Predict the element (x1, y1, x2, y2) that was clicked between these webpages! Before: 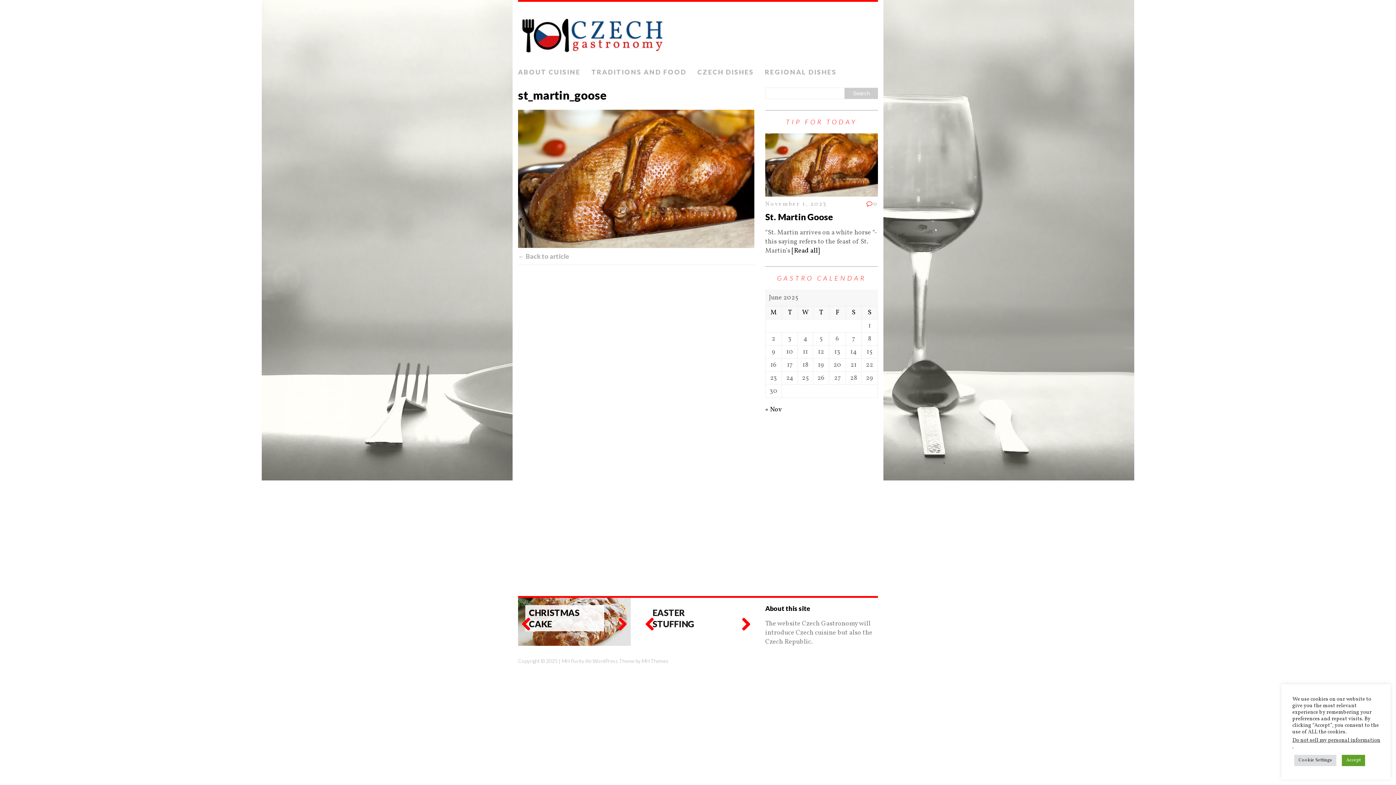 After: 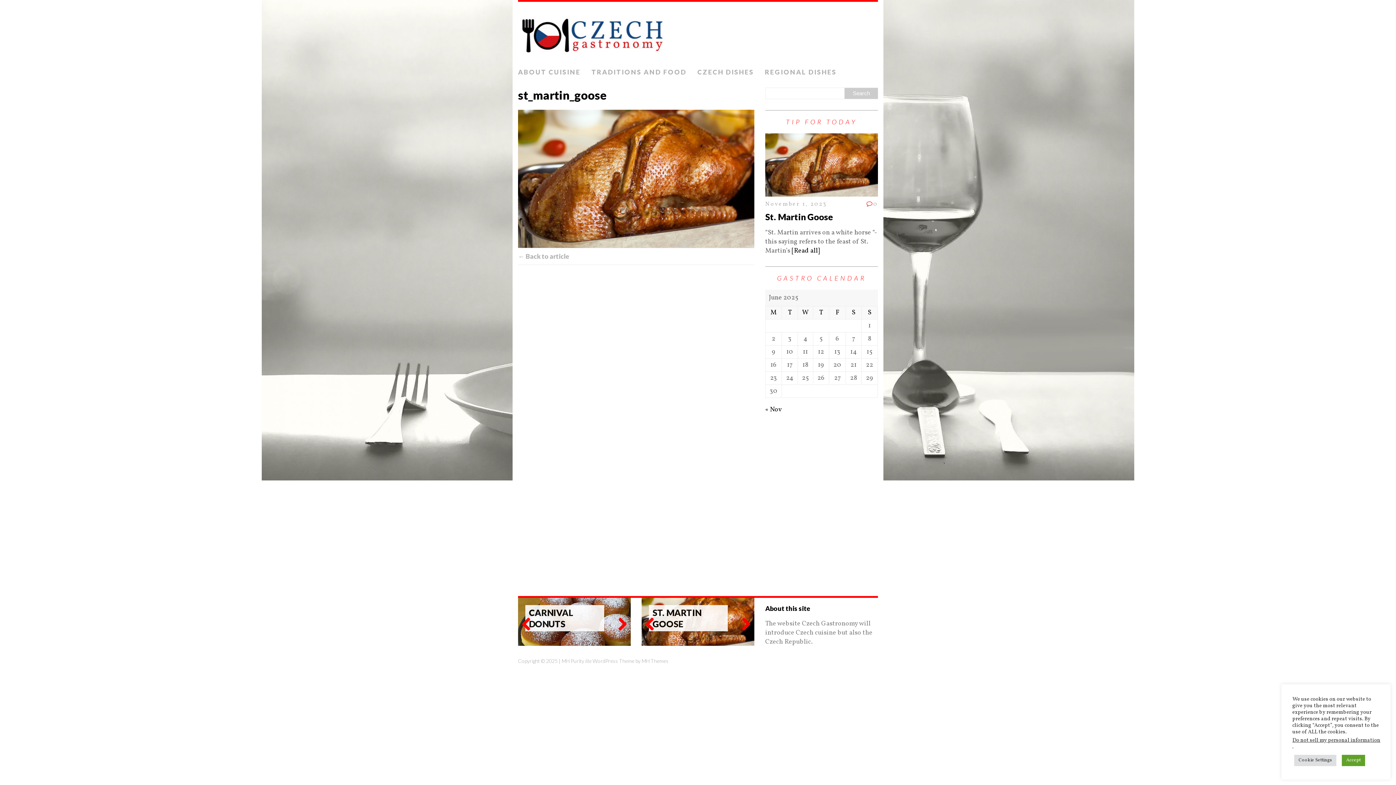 Action: bbox: (518, 109, 754, 248)